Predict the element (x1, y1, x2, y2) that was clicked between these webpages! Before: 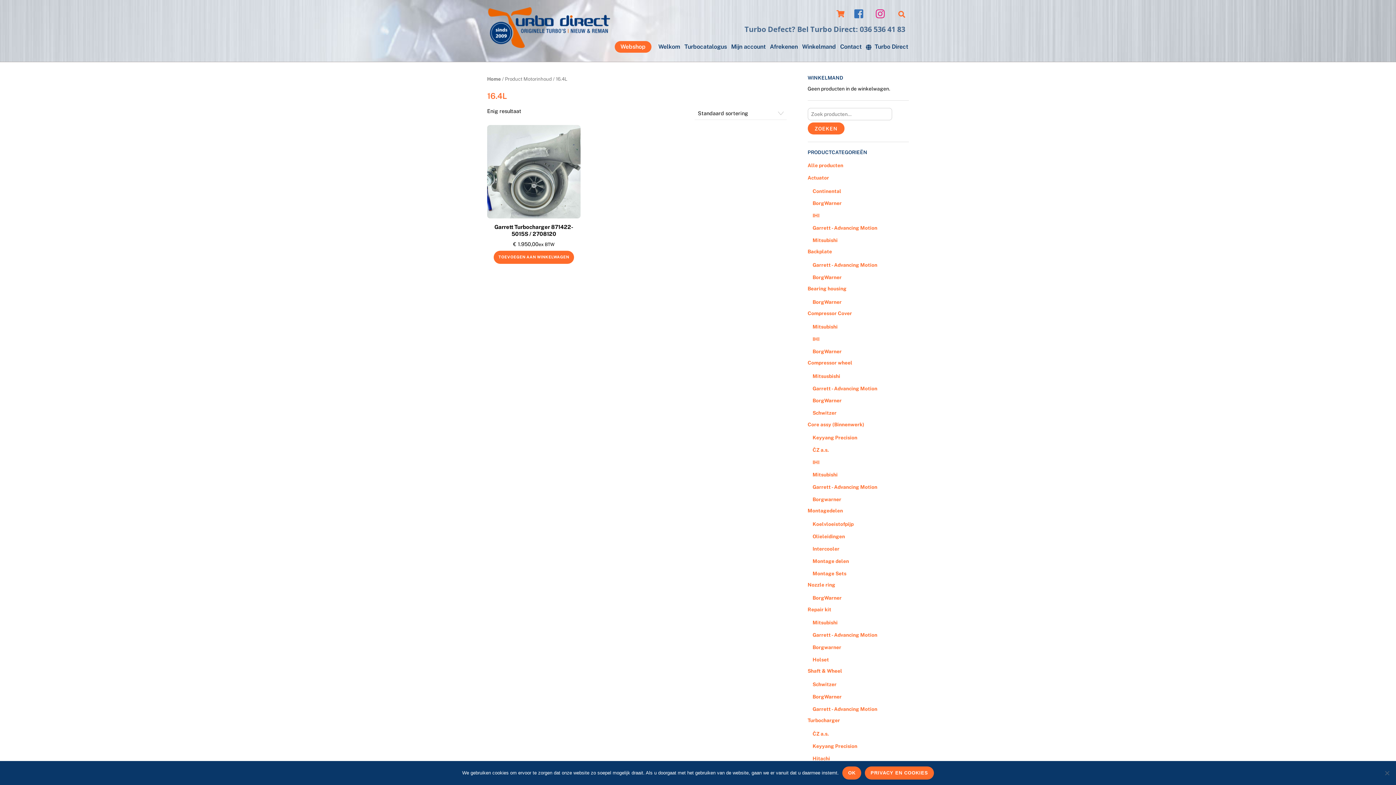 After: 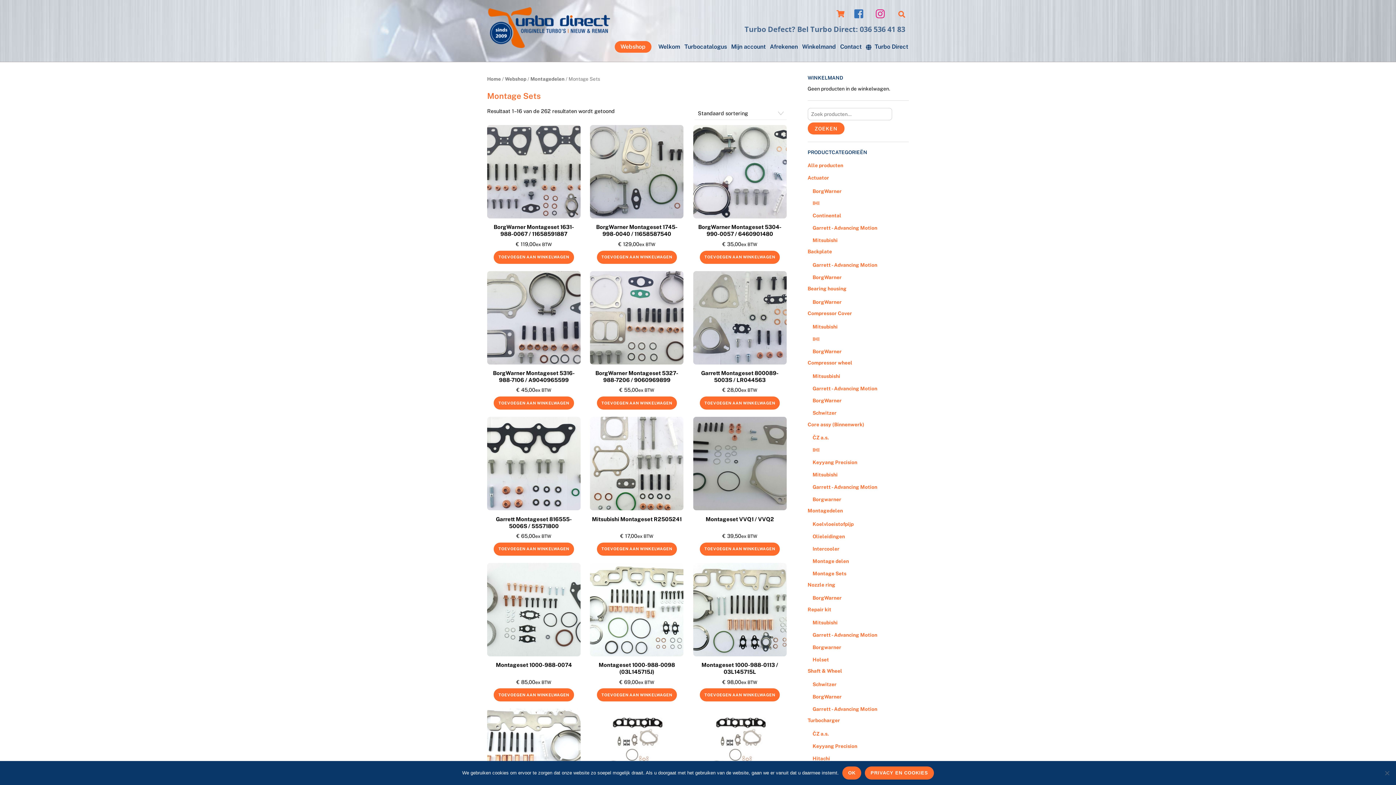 Action: bbox: (812, 570, 846, 576) label: Montage Sets